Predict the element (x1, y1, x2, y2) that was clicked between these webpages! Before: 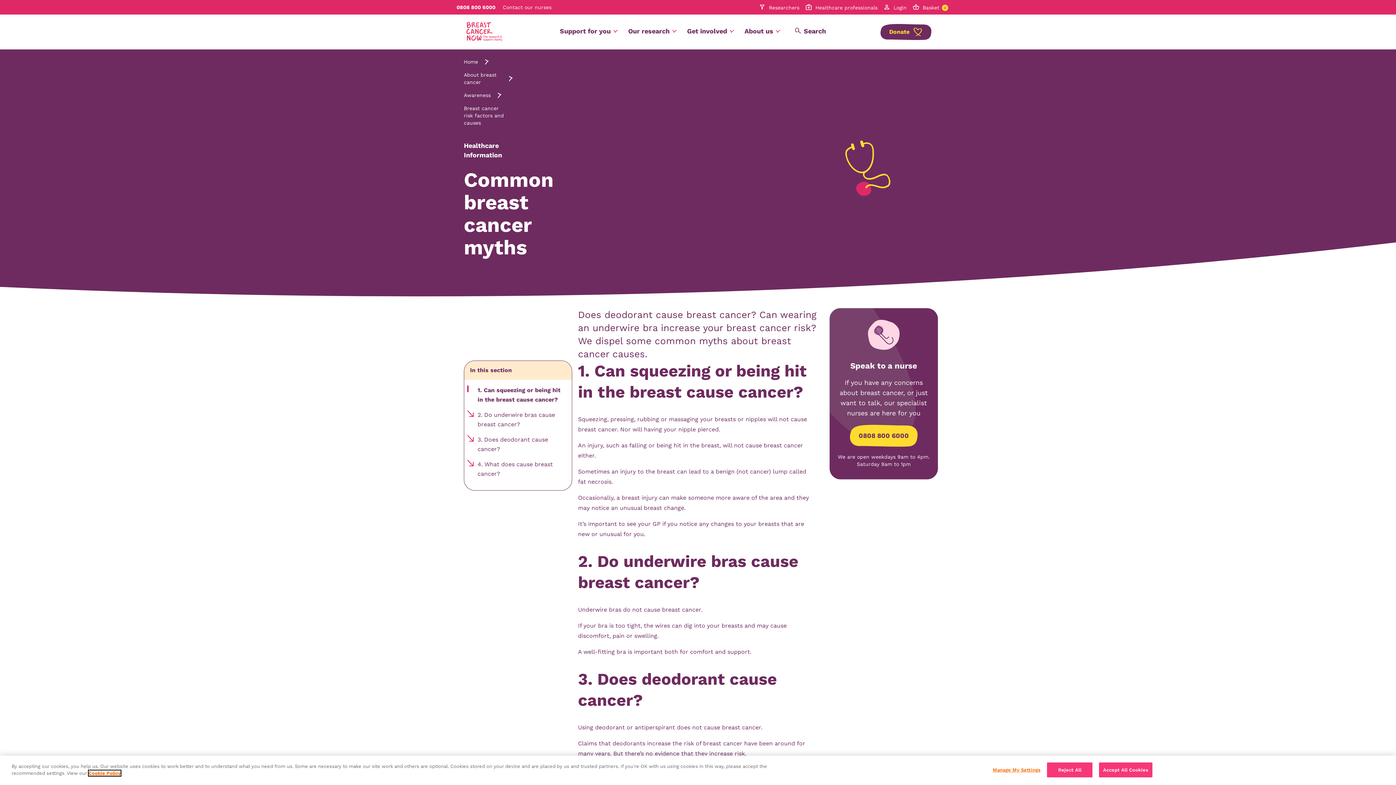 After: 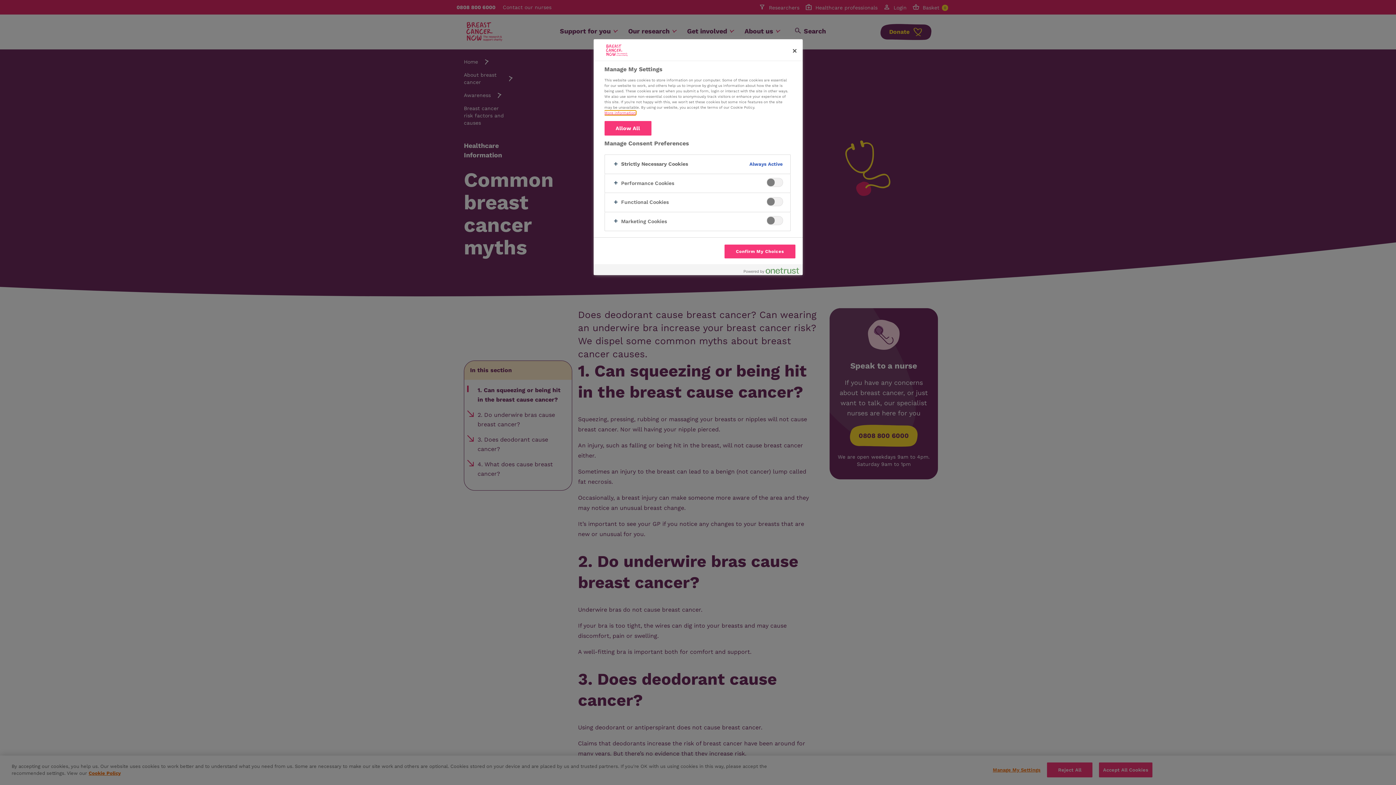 Action: label: Manage My Settings bbox: (993, 777, 1040, 792)